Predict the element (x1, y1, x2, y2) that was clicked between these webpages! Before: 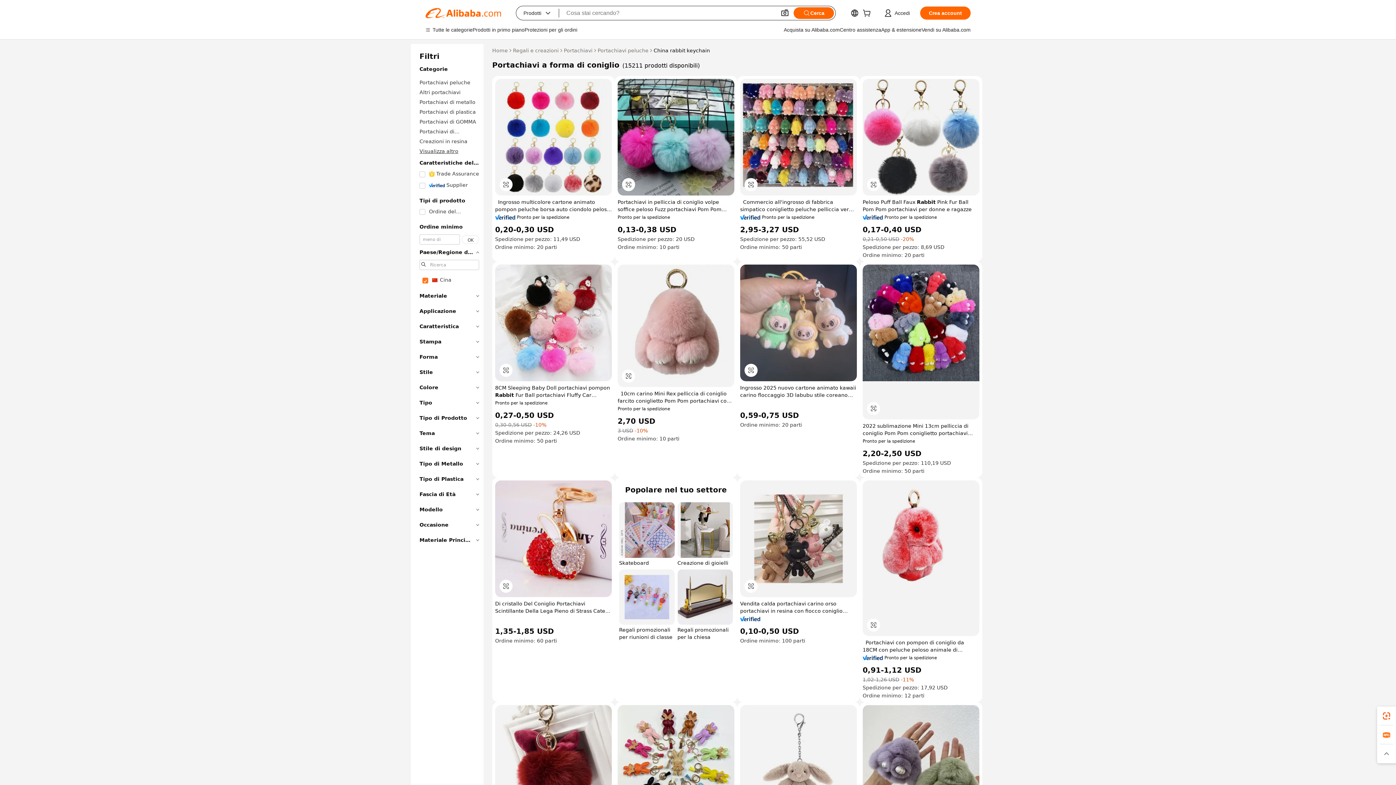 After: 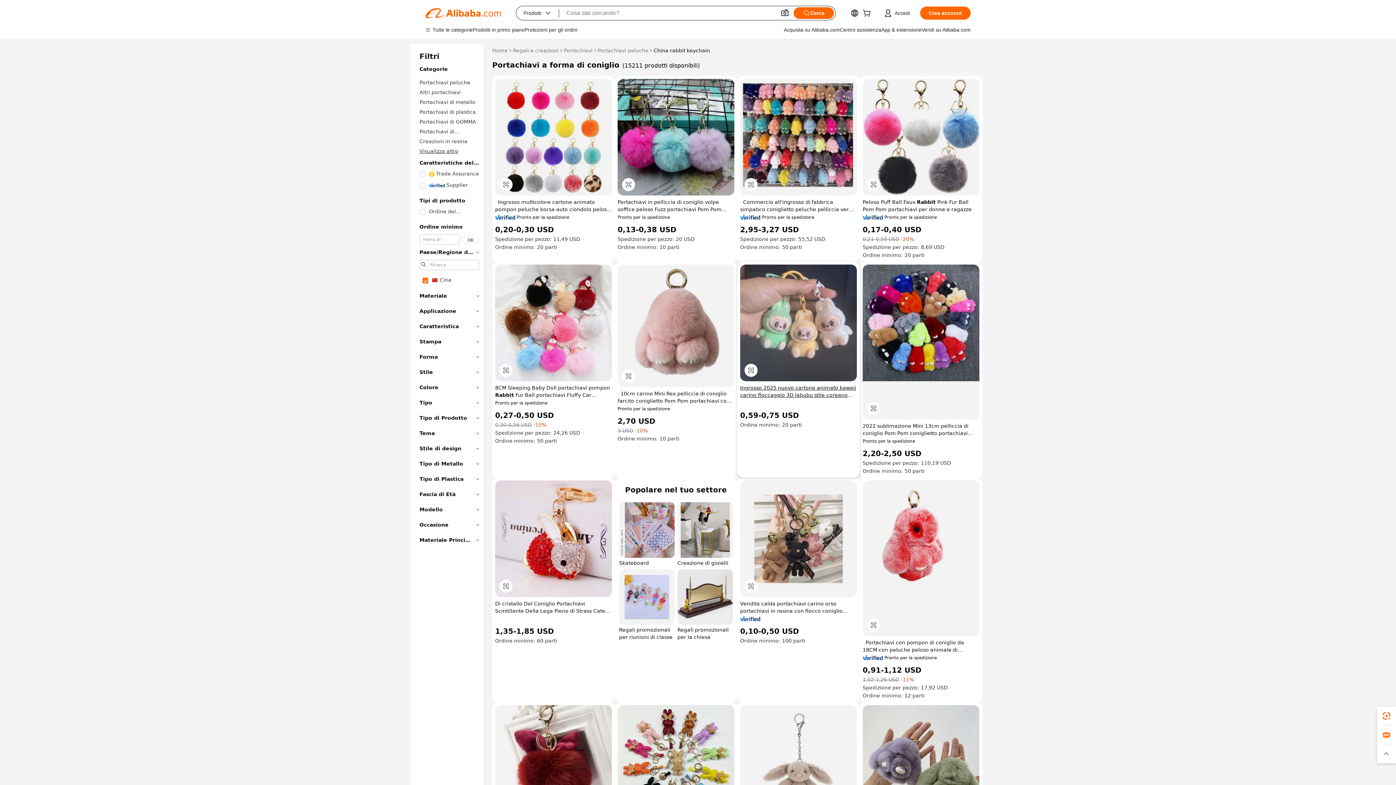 Action: label: Ingrosso 2025 nuovo cartone animato kawaii carino floccaggio 3D labubu stile coreano coniglio portachiavi per borsa ciondolo auto ornamenti bbox: (740, 384, 857, 398)